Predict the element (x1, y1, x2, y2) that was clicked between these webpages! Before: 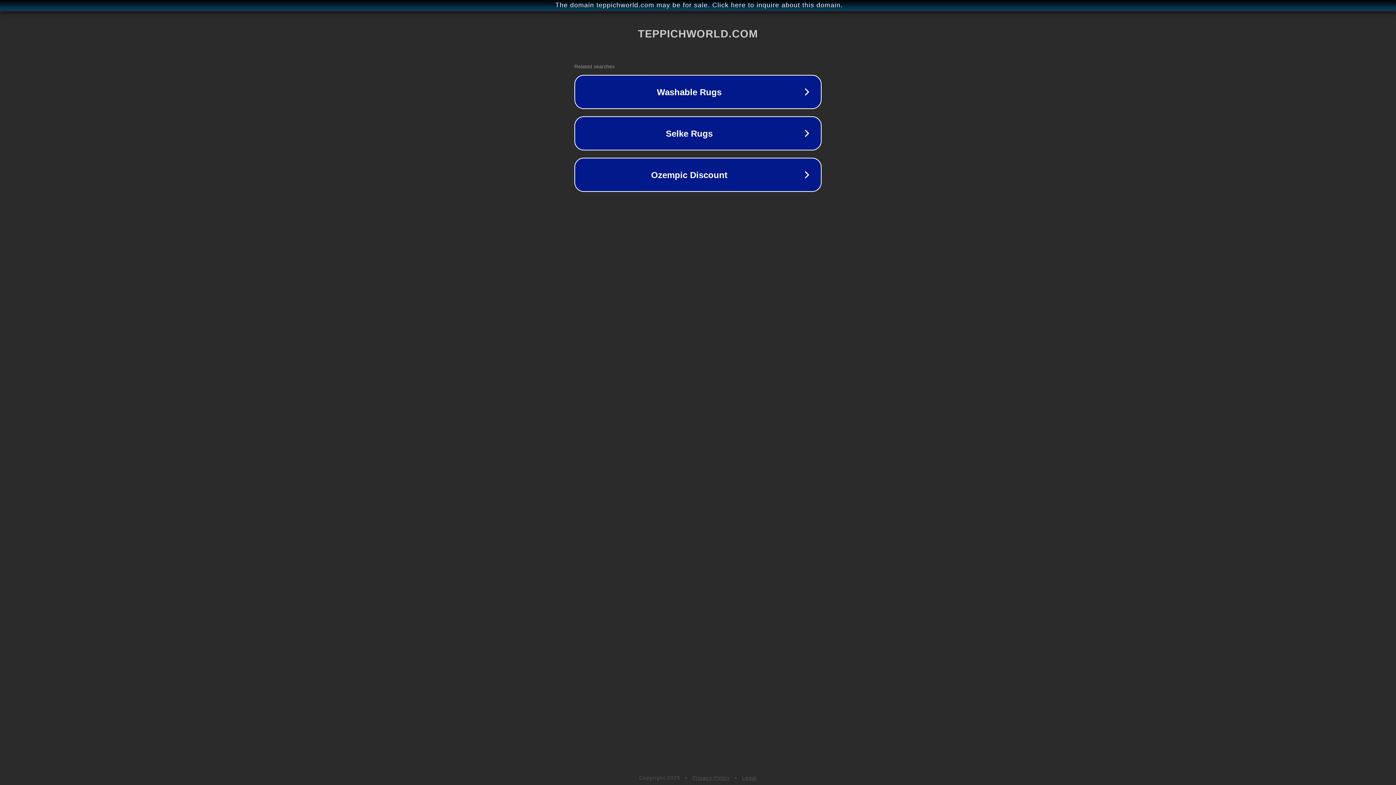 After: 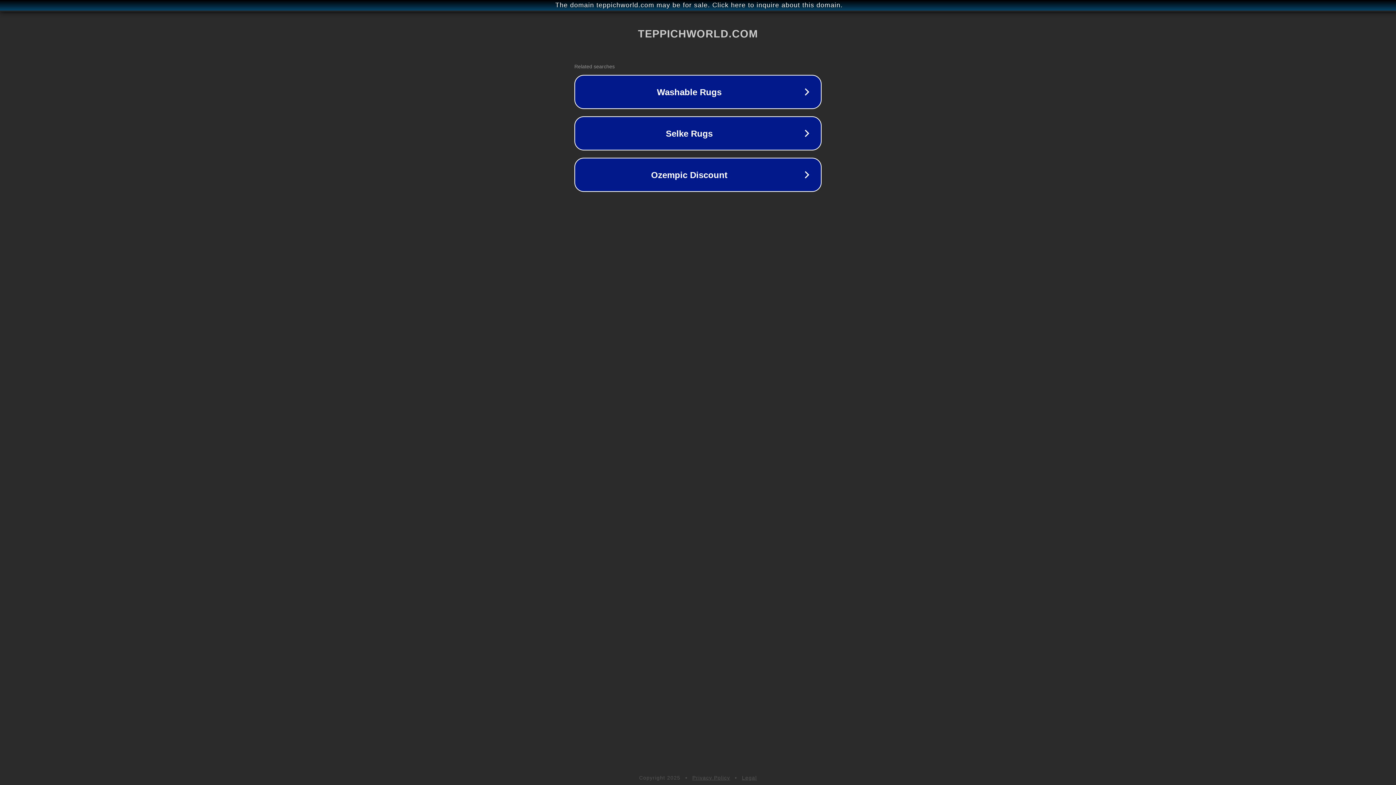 Action: label: Legal bbox: (742, 775, 757, 781)